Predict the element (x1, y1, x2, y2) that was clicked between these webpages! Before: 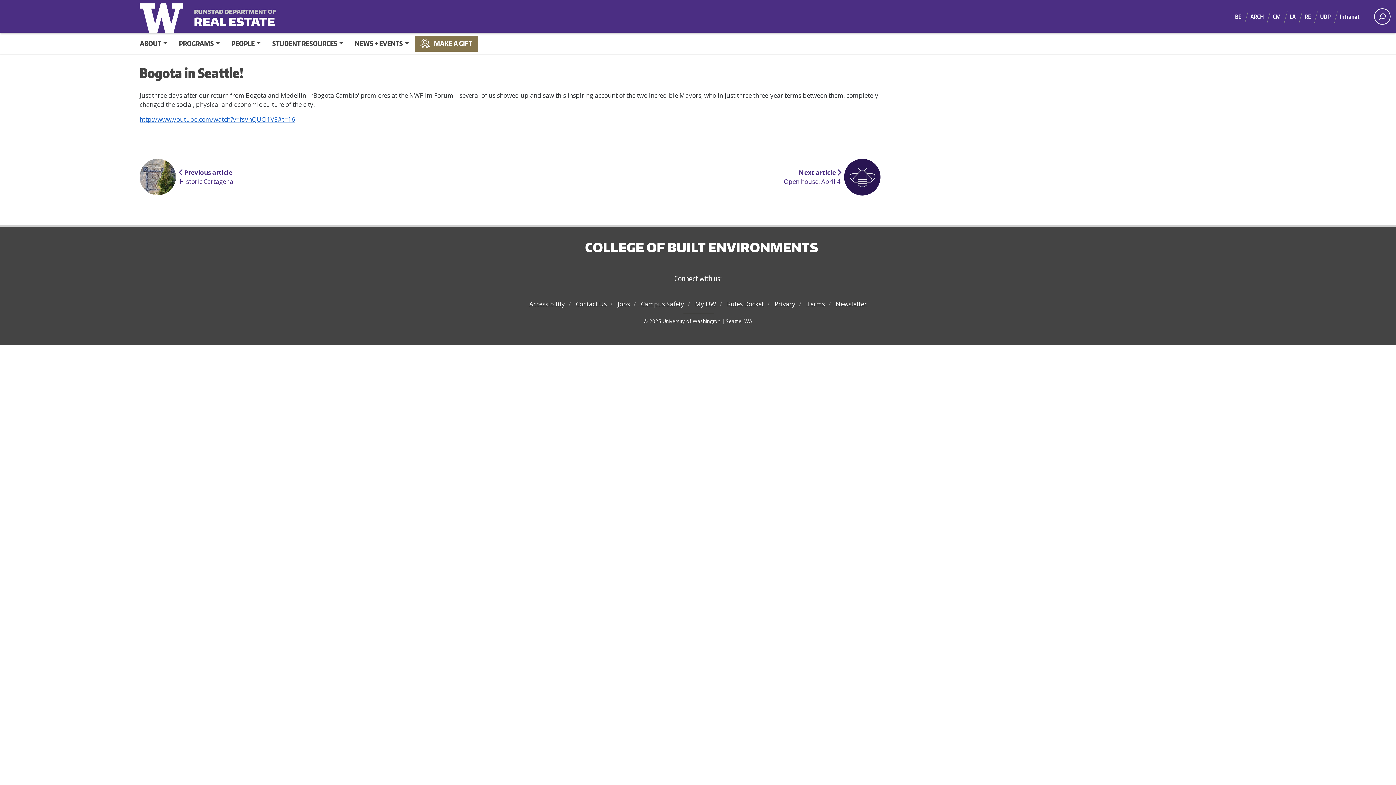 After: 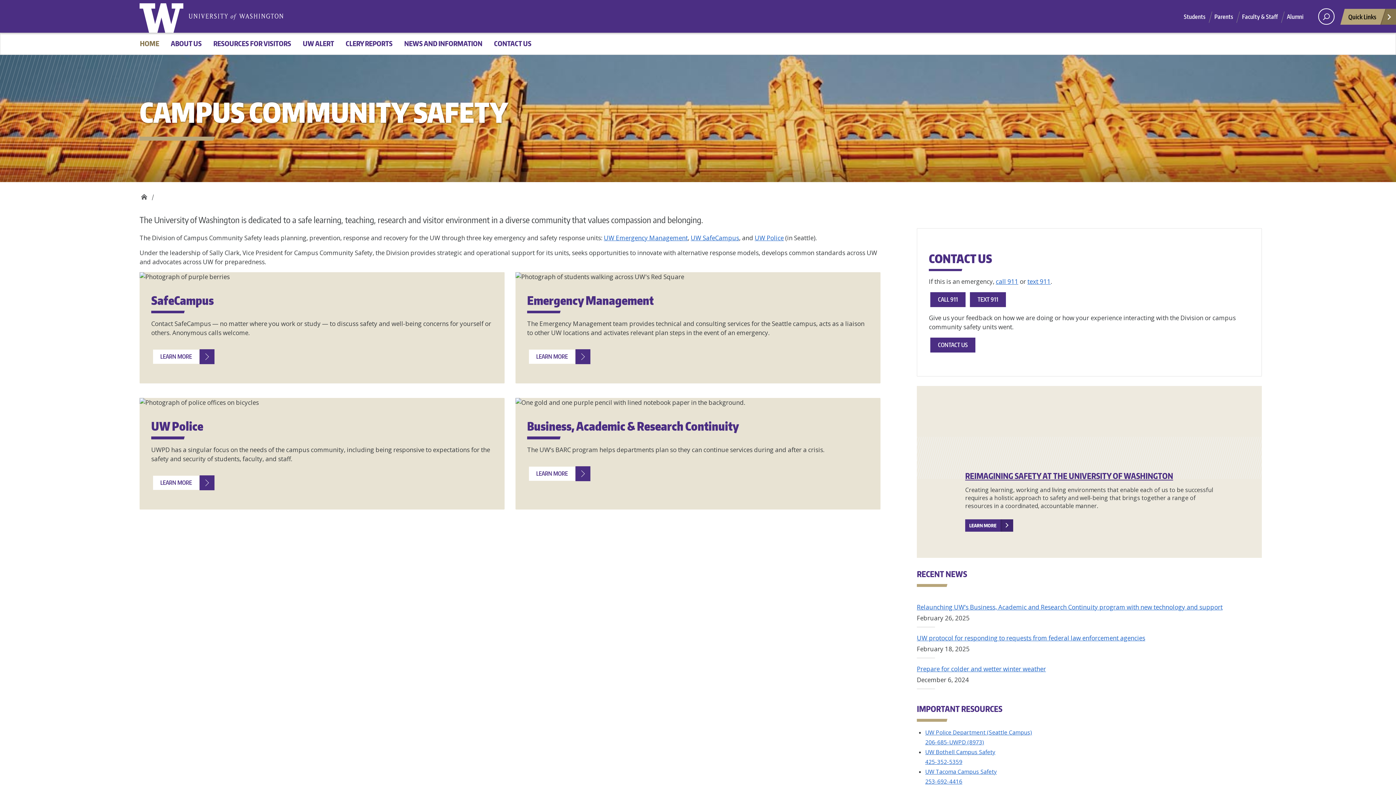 Action: bbox: (641, 299, 684, 308) label: Campus Safety